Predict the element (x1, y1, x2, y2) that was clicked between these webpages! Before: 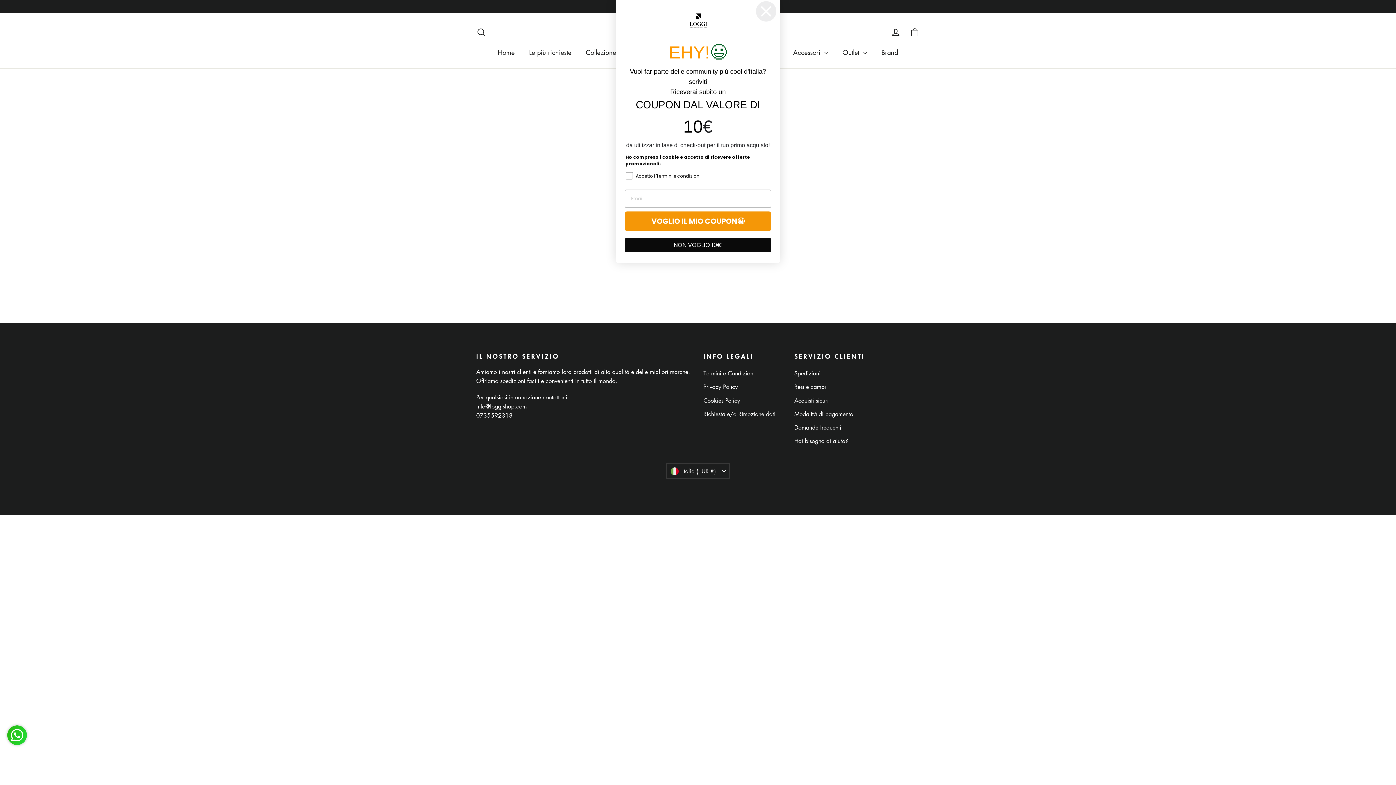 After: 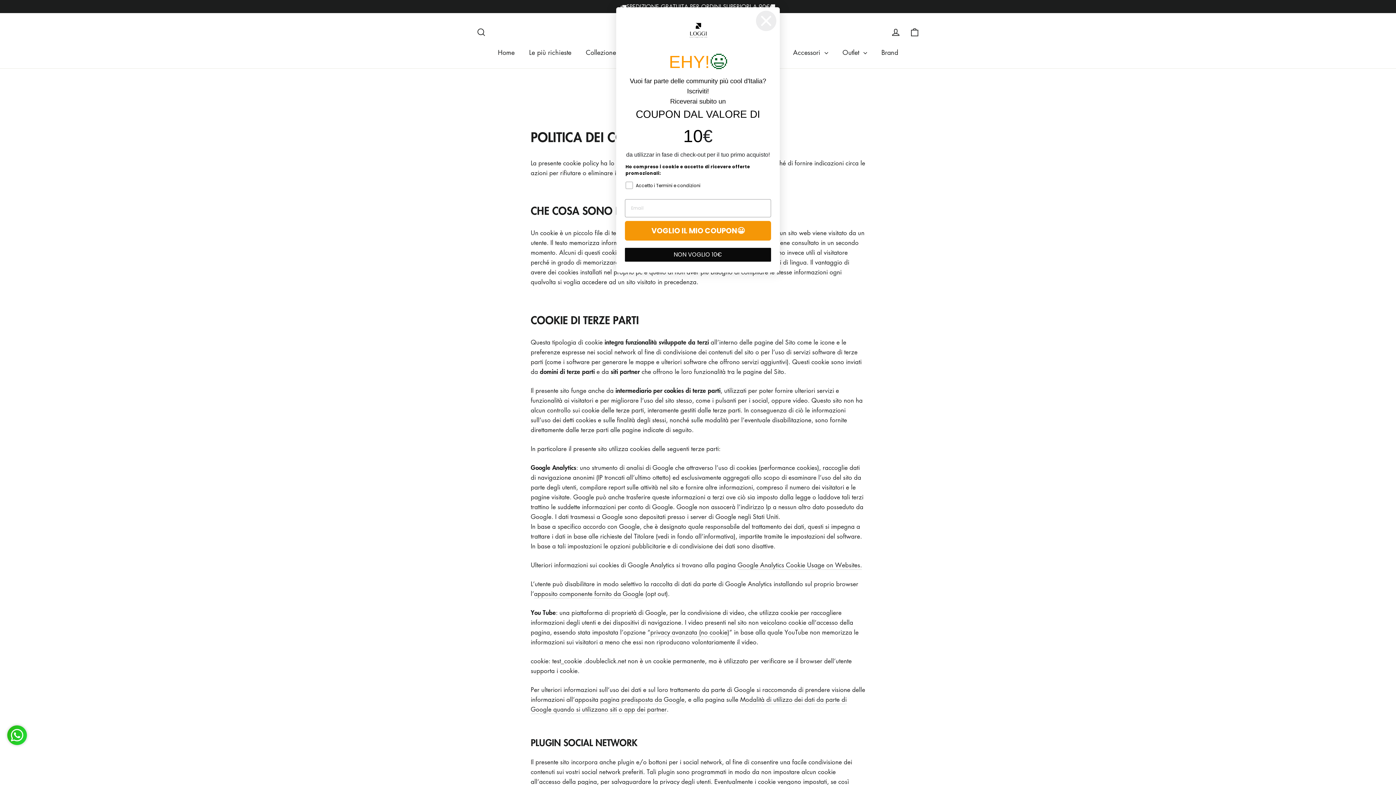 Action: bbox: (703, 394, 783, 406) label: Cookies Policy